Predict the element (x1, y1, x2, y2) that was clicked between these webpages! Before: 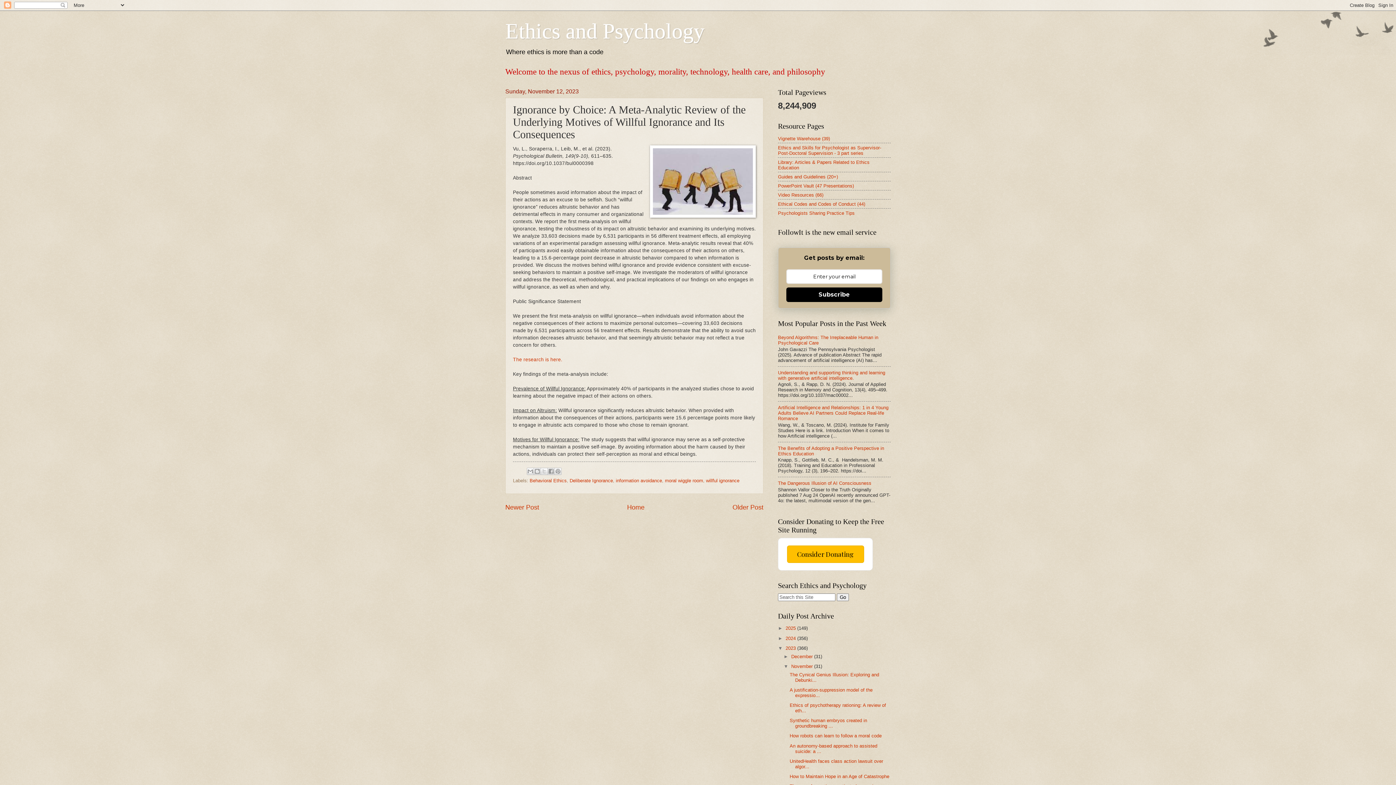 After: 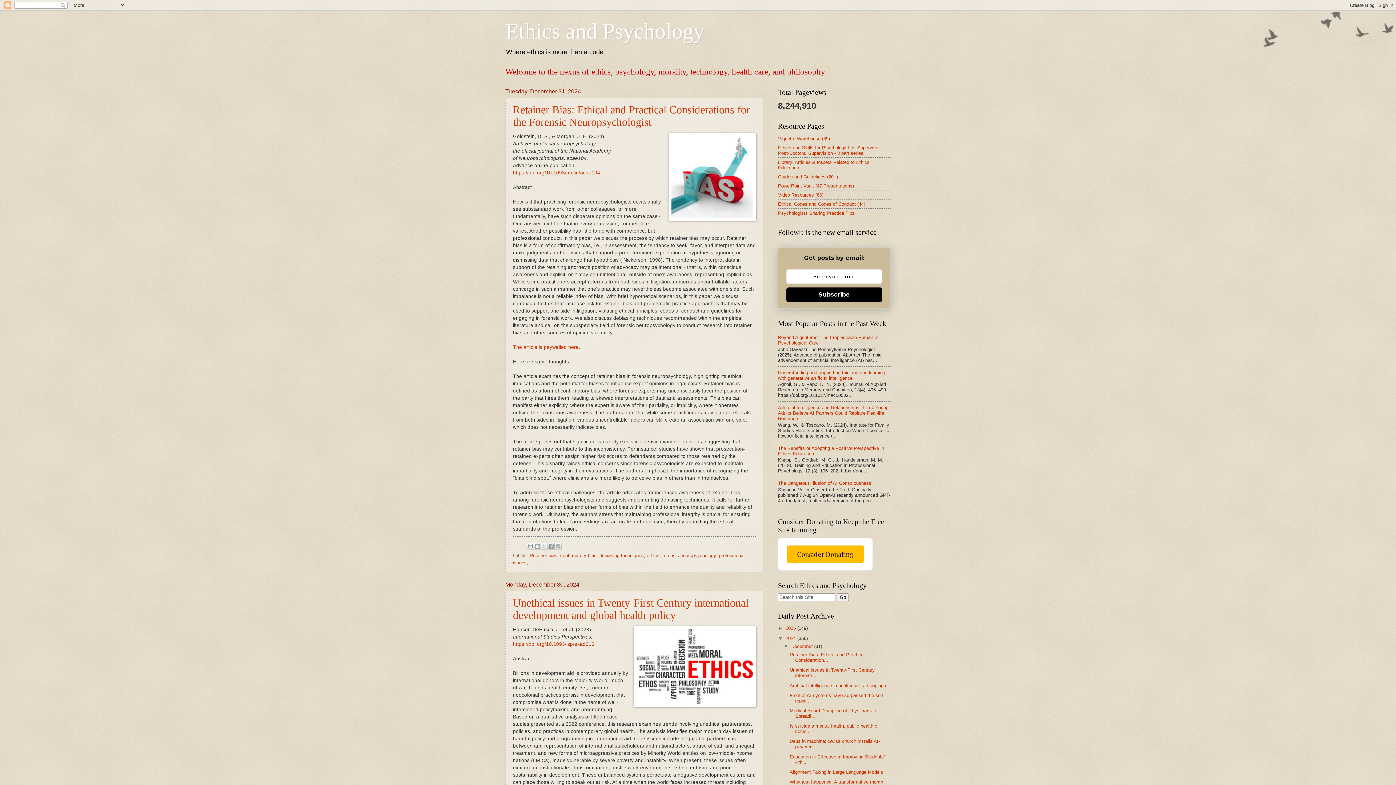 Action: bbox: (785, 635, 797, 641) label: 2024 